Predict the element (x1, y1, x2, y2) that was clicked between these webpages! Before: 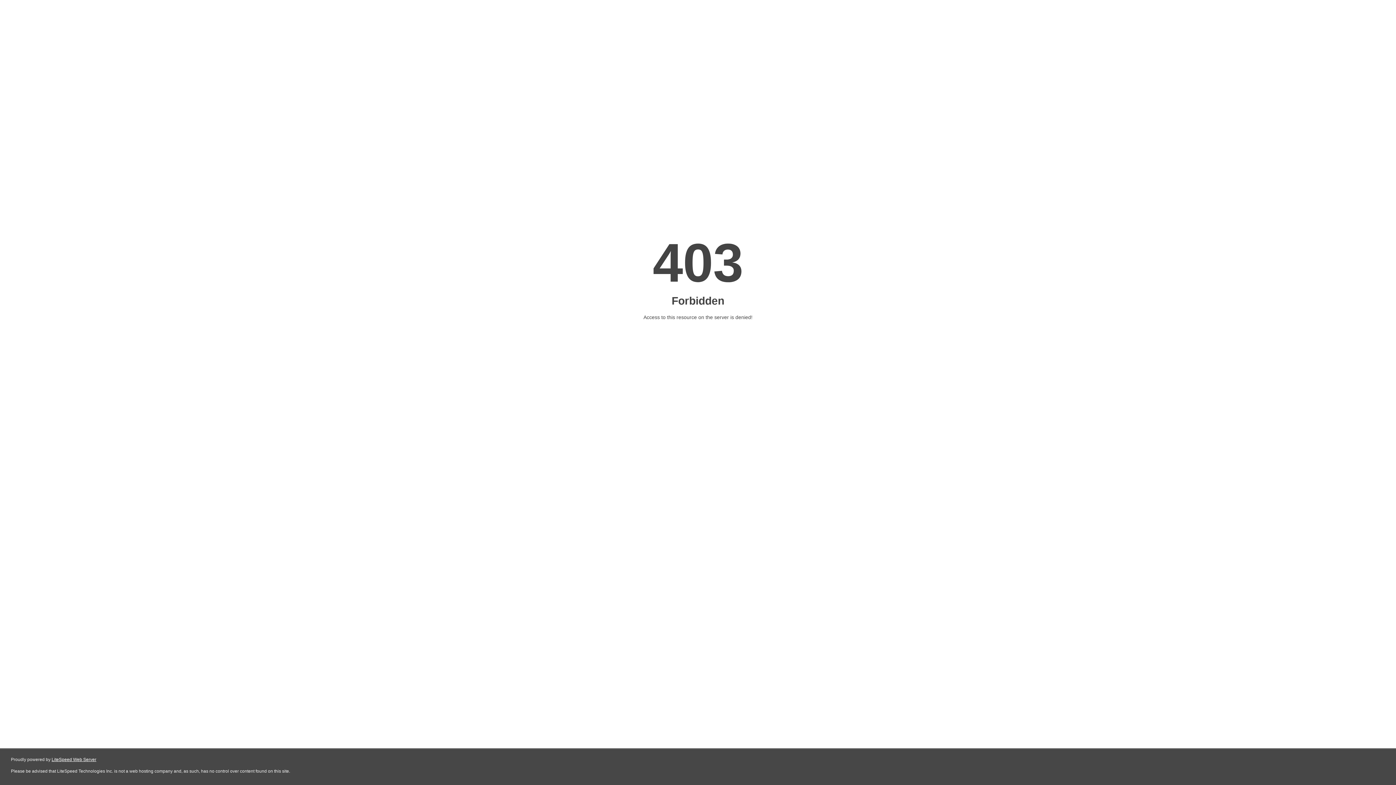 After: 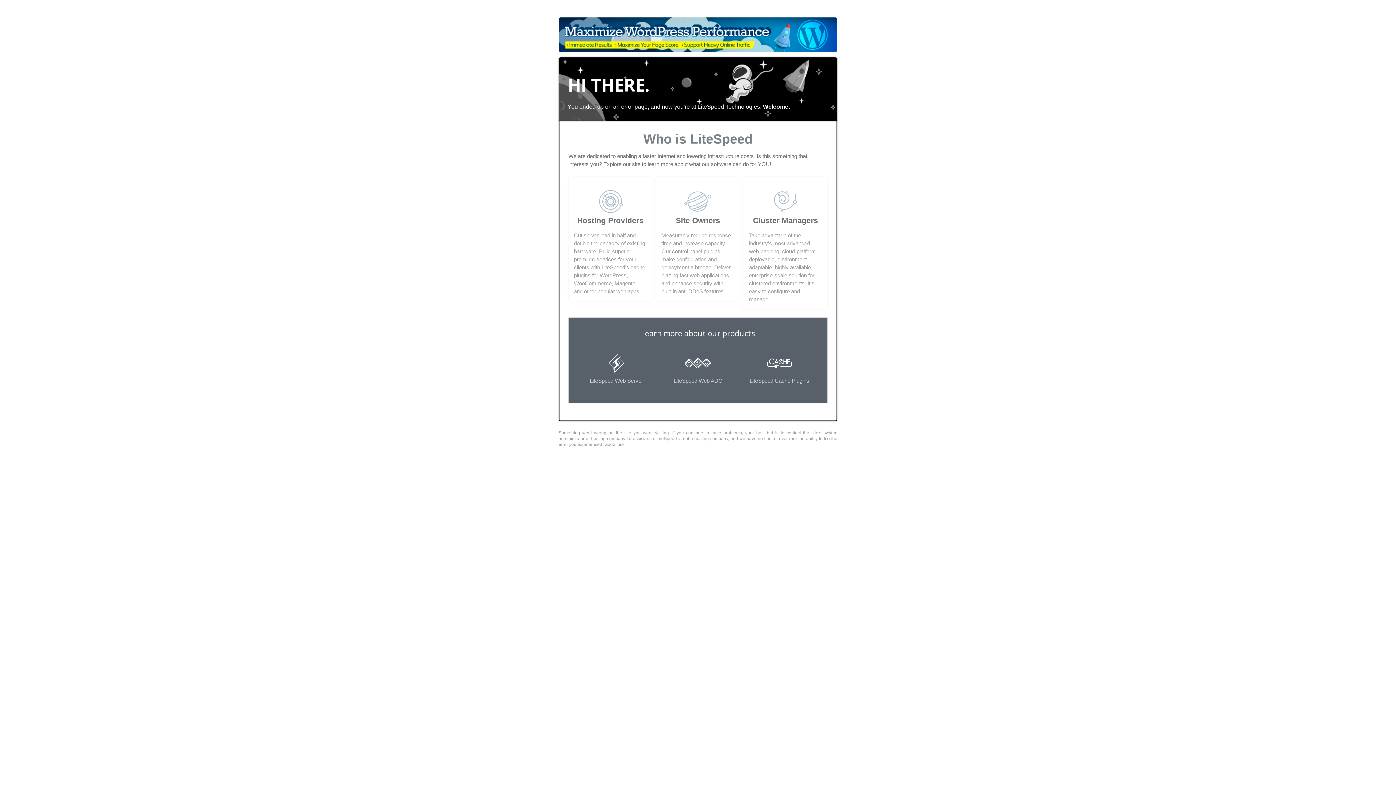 Action: bbox: (51, 757, 96, 762) label: LiteSpeed Web Server